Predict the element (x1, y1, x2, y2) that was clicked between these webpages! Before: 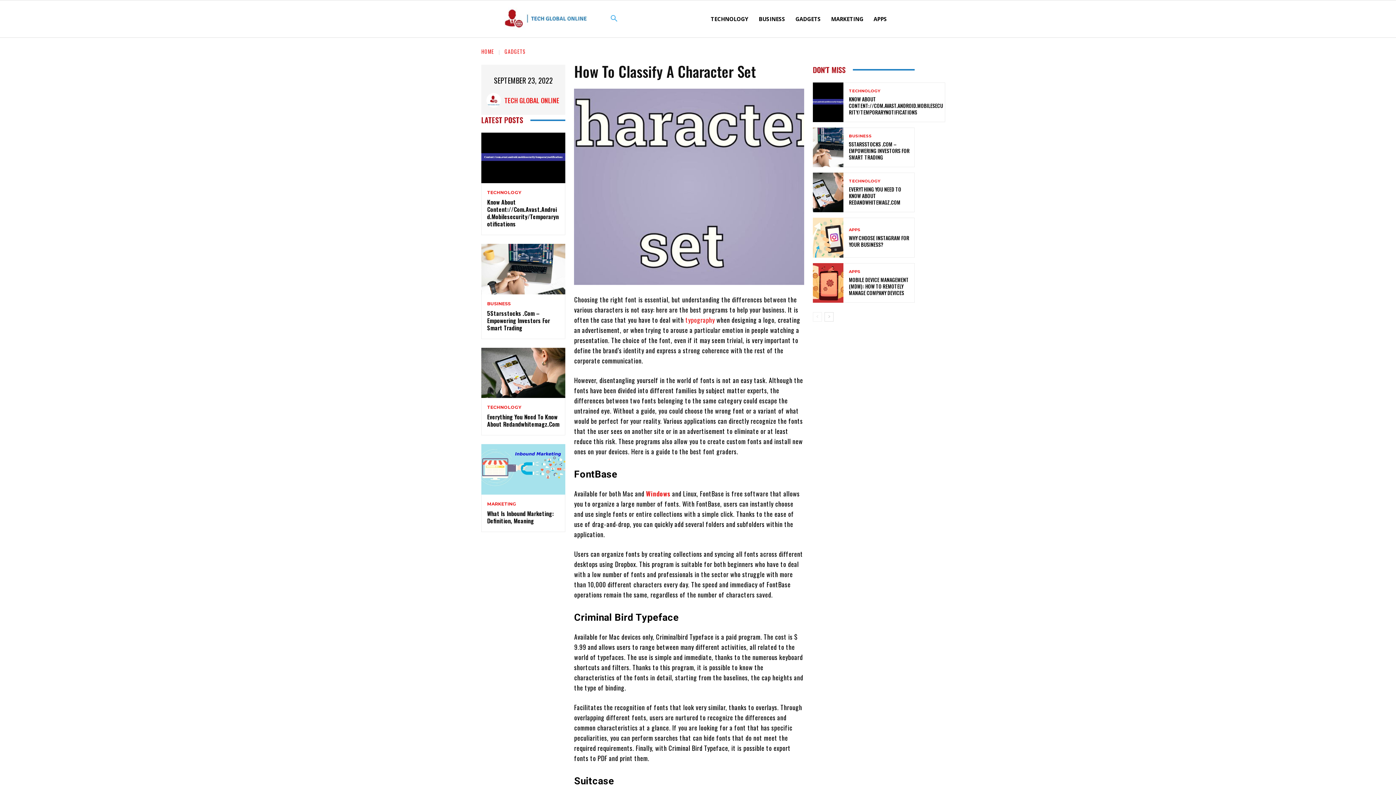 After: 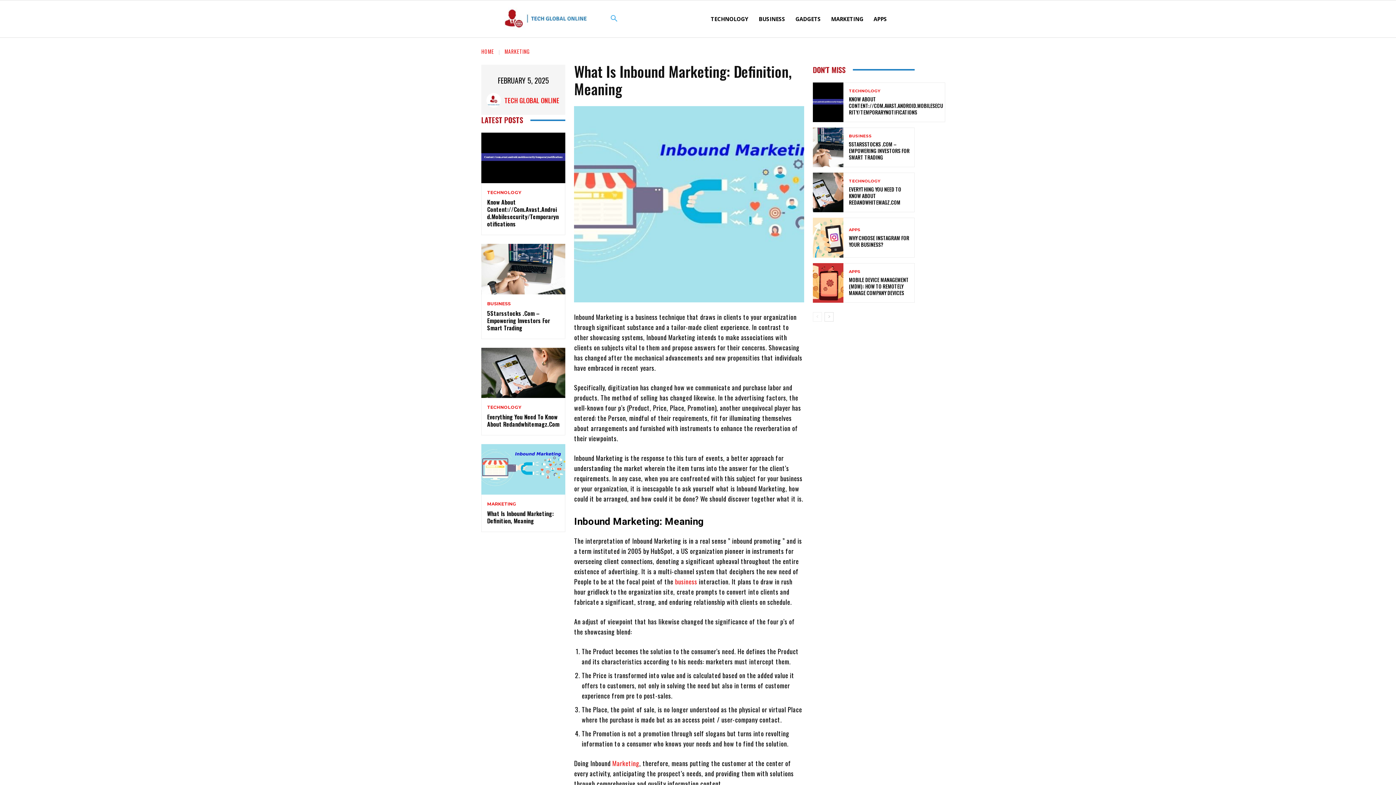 Action: bbox: (481, 444, 565, 495)